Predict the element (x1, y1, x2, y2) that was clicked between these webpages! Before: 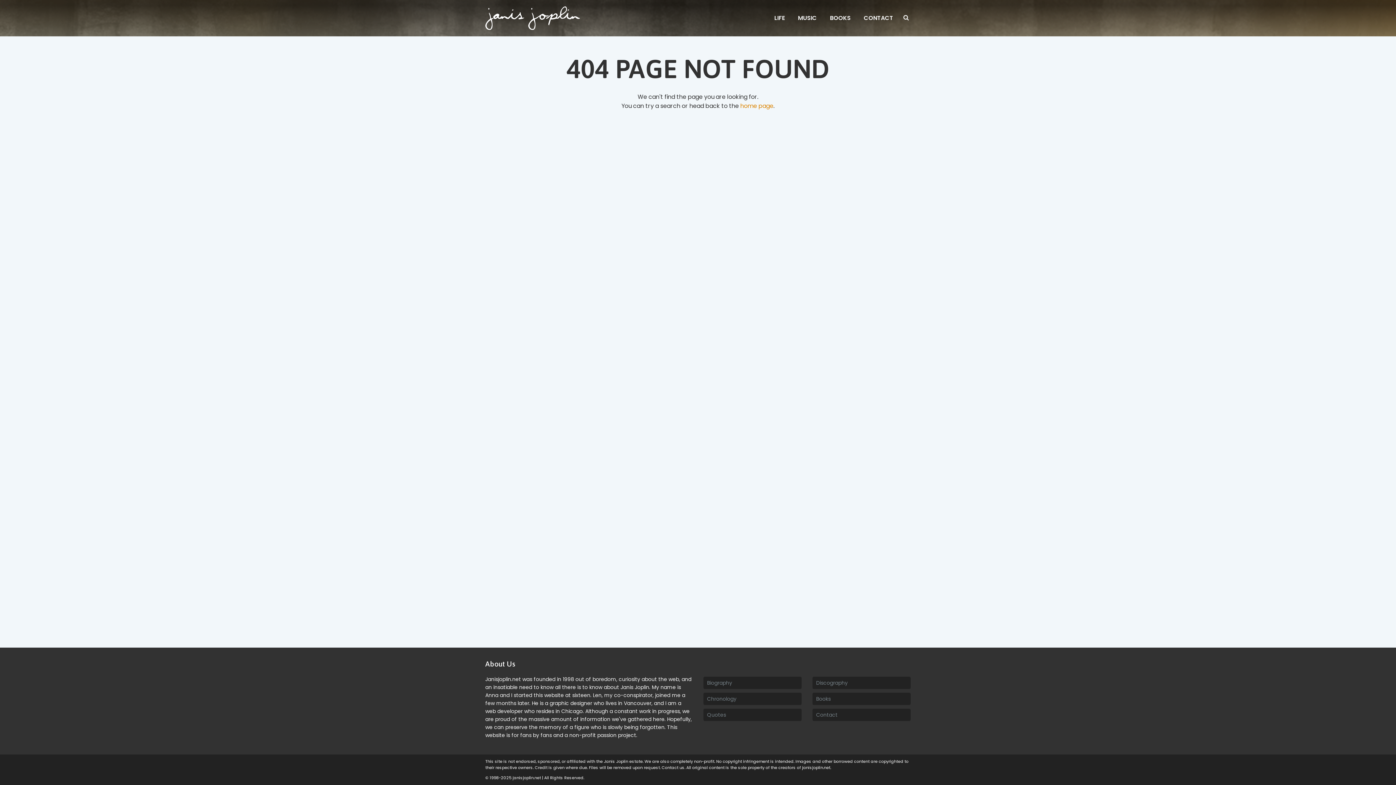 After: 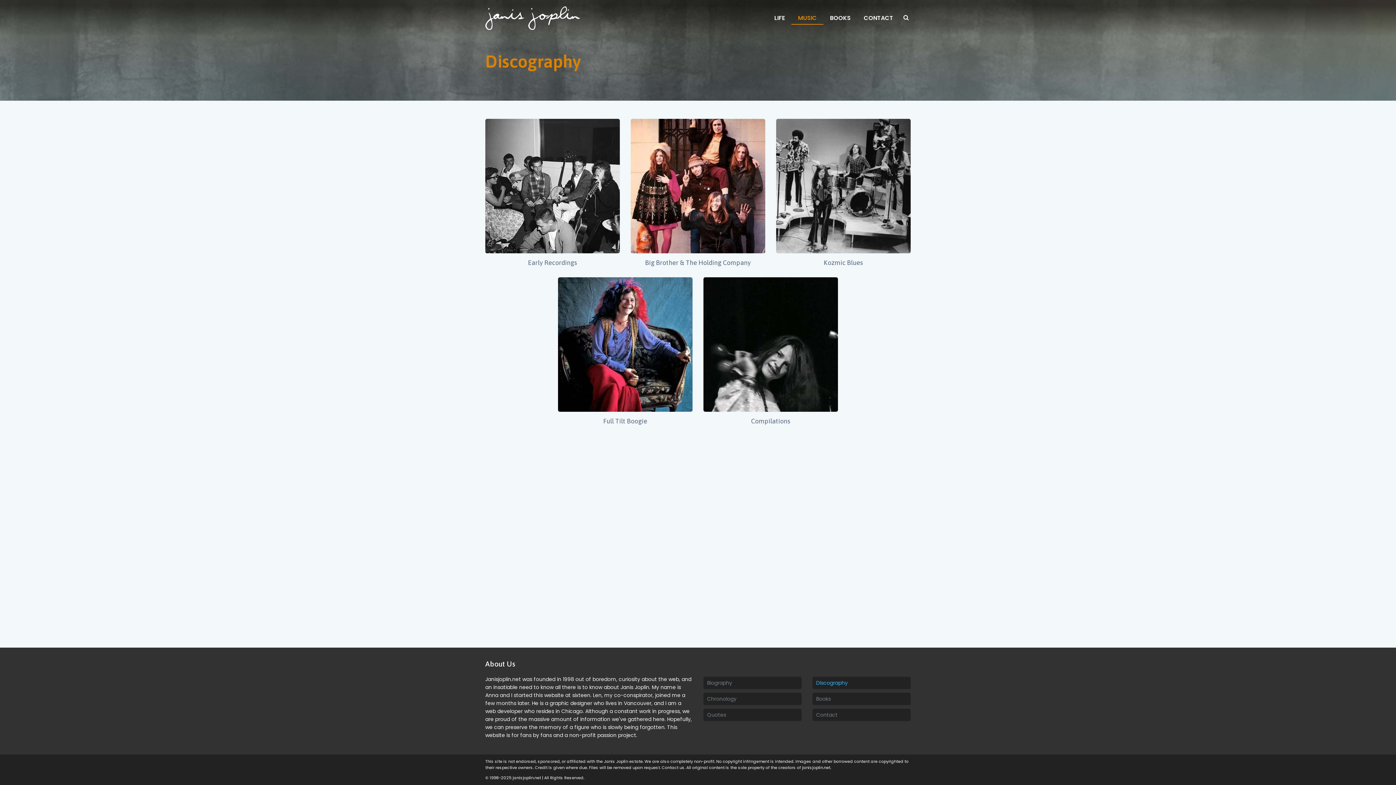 Action: label: MUSIC bbox: (791, 0, 823, 36)